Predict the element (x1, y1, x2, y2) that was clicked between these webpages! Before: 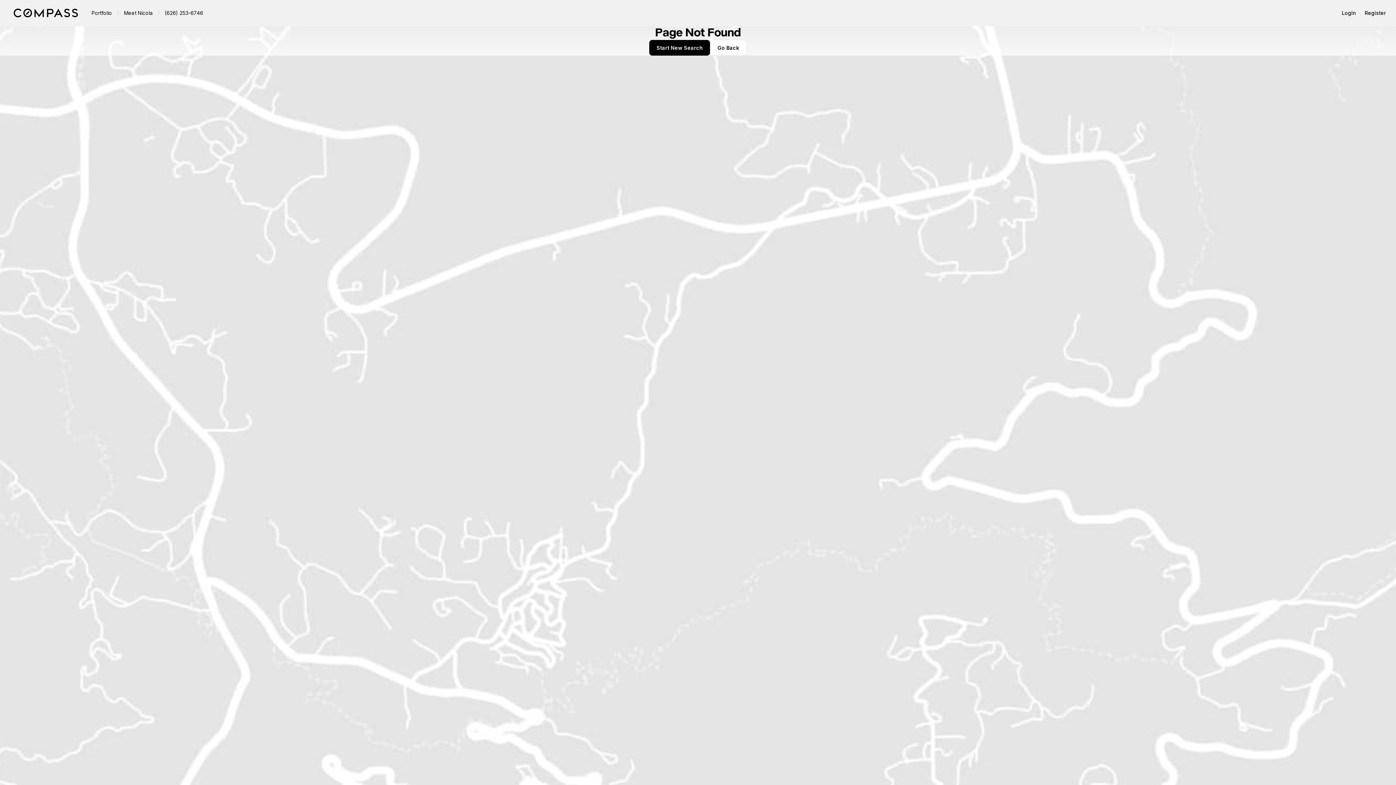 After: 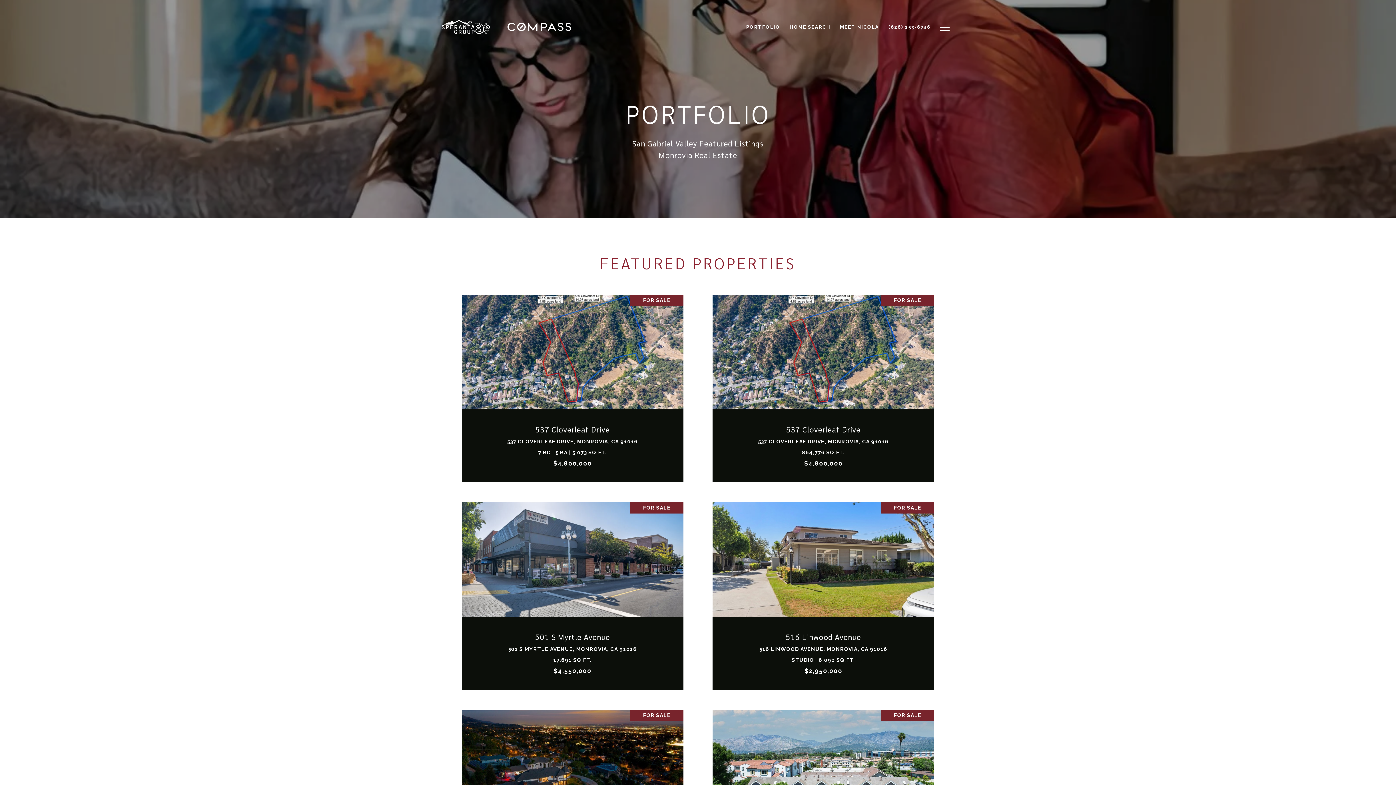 Action: label: Portfolio bbox: (5, 8, 37, 18)